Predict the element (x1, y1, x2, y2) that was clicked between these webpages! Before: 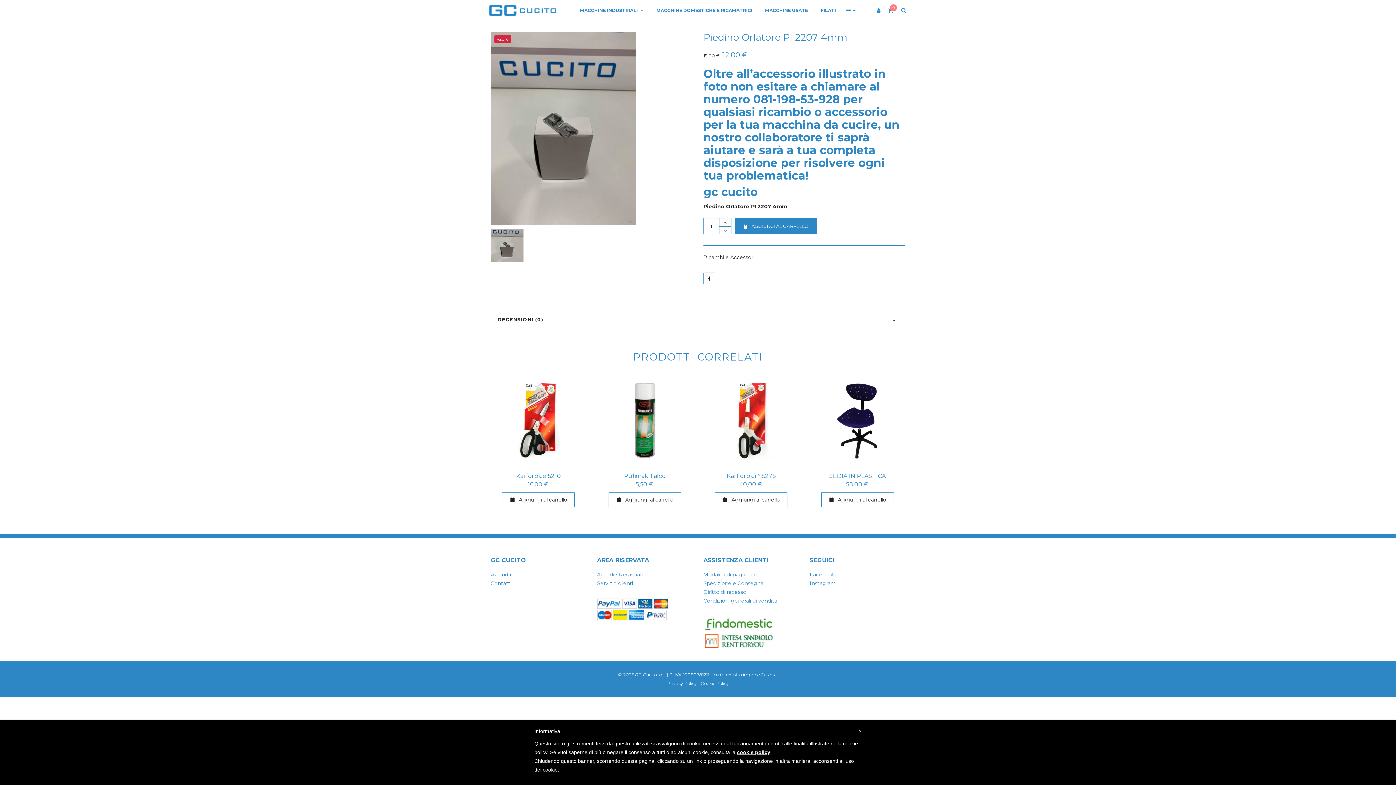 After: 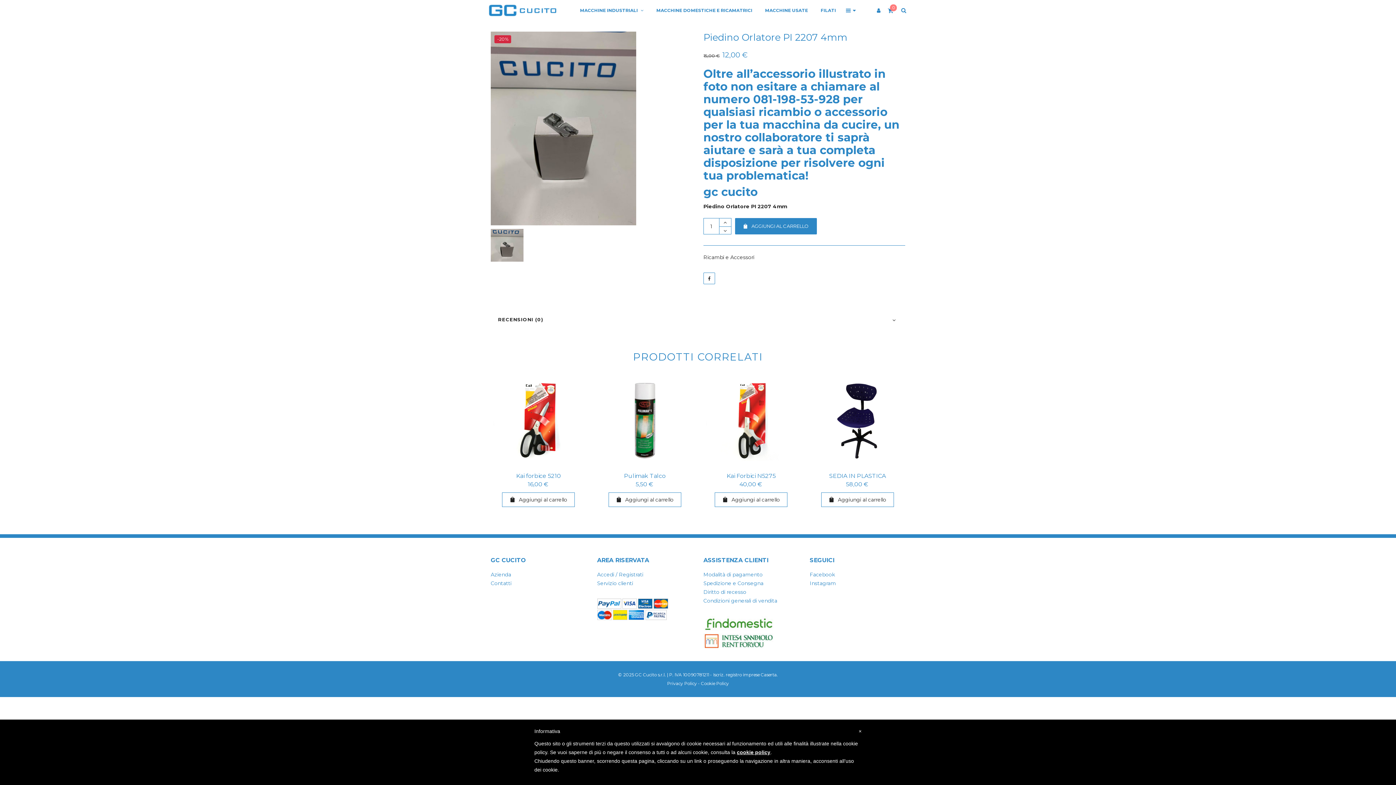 Action: bbox: (719, 226, 731, 234)